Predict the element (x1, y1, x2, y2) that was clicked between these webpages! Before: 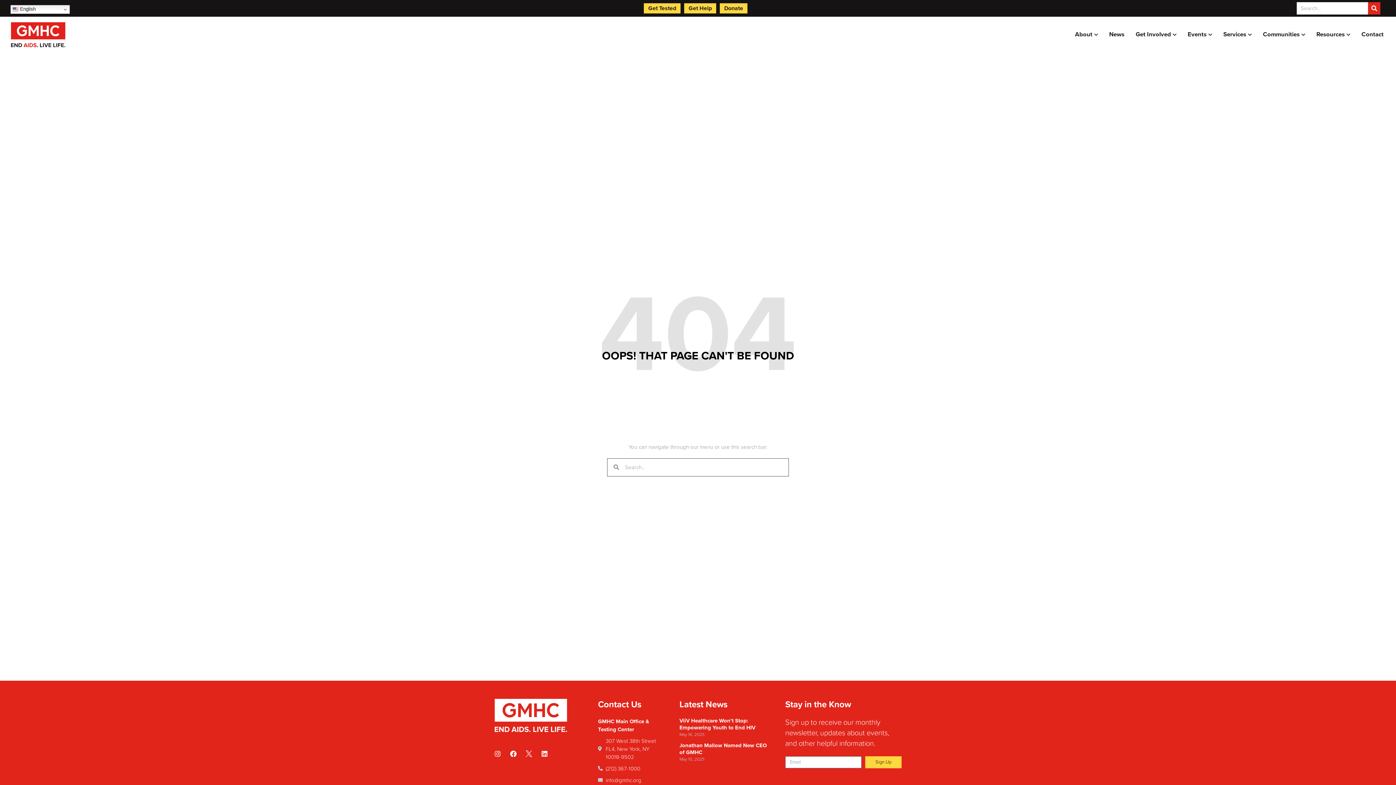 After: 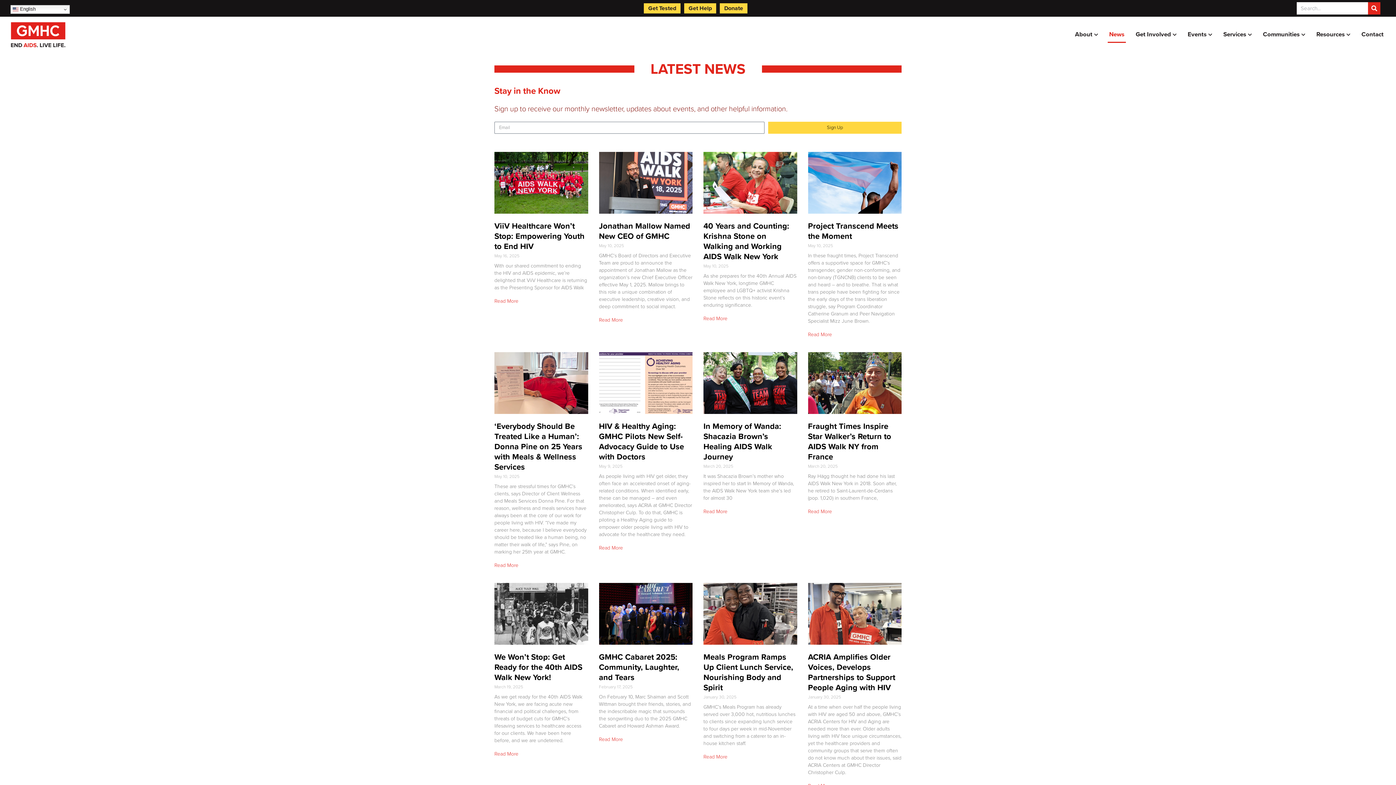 Action: bbox: (1107, 26, 1126, 43) label: News